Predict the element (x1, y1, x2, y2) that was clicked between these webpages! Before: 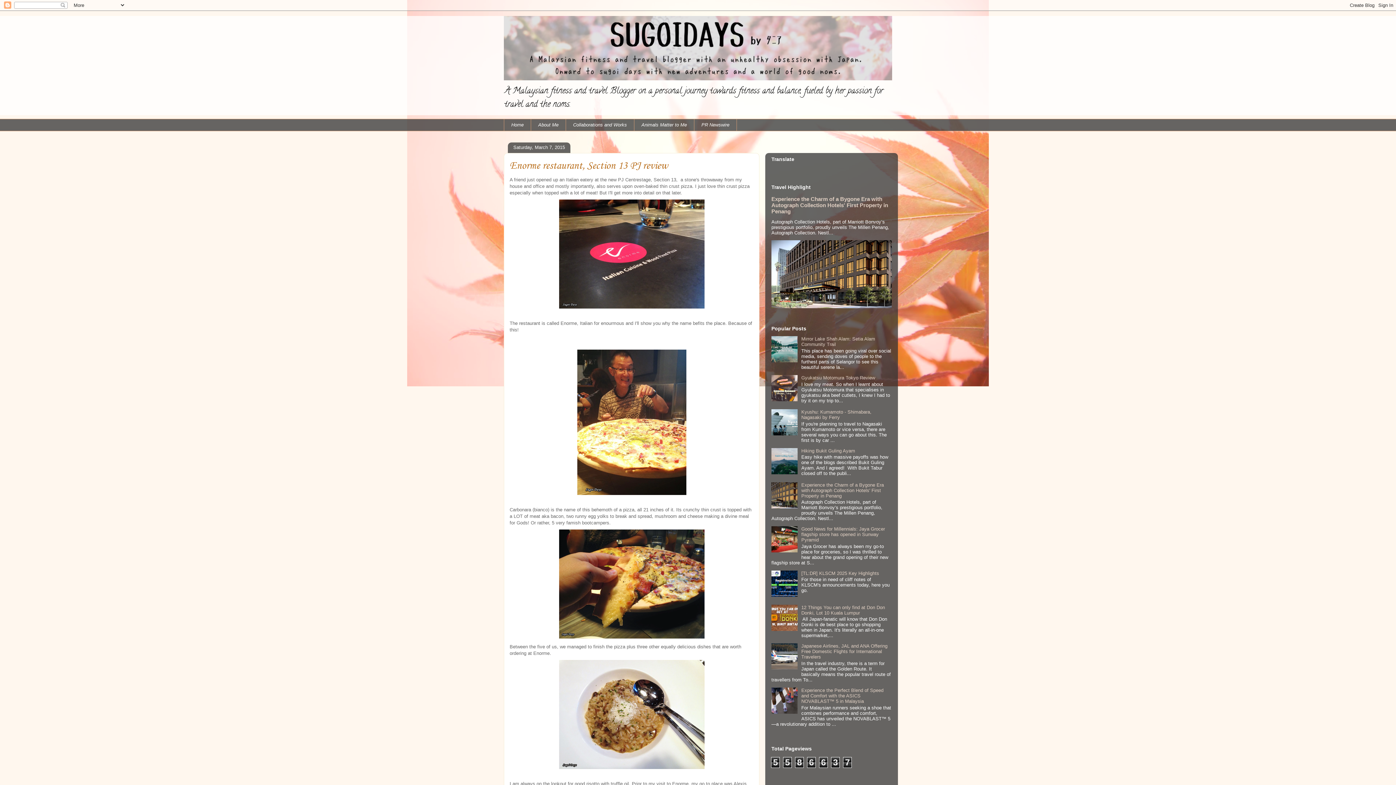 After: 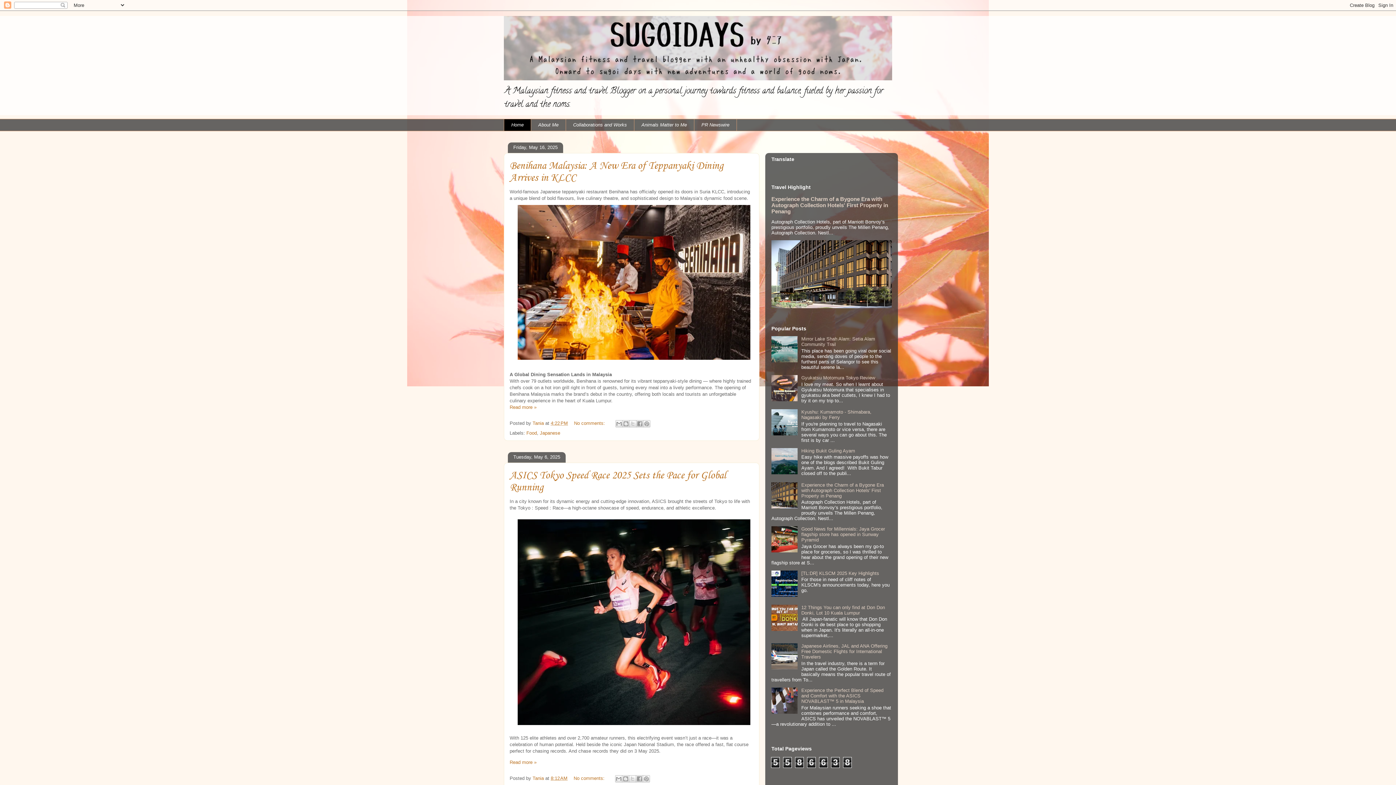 Action: label: Home bbox: (504, 118, 530, 131)